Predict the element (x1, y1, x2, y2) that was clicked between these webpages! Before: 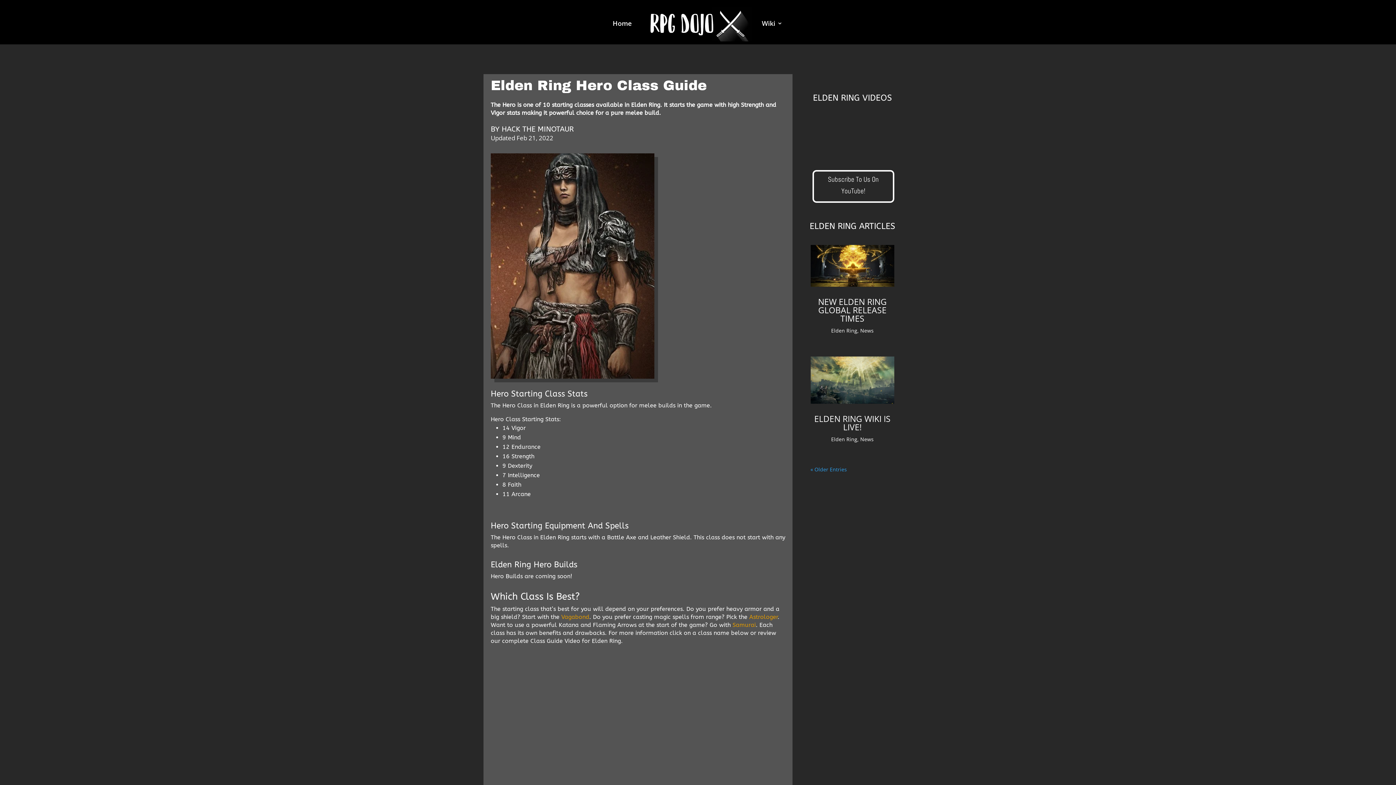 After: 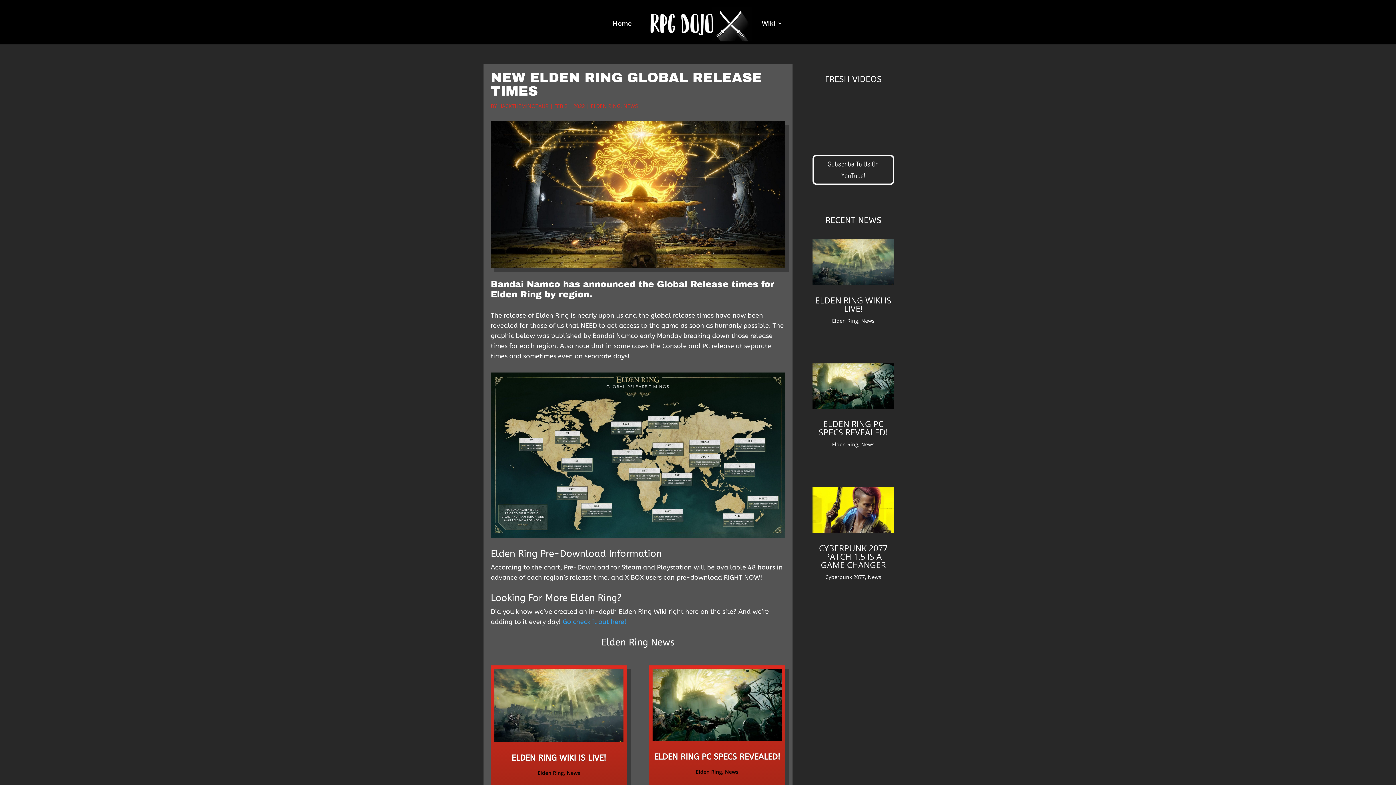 Action: label: NEW ELDEN RING GLOBAL RELEASE TIMES bbox: (818, 296, 887, 324)